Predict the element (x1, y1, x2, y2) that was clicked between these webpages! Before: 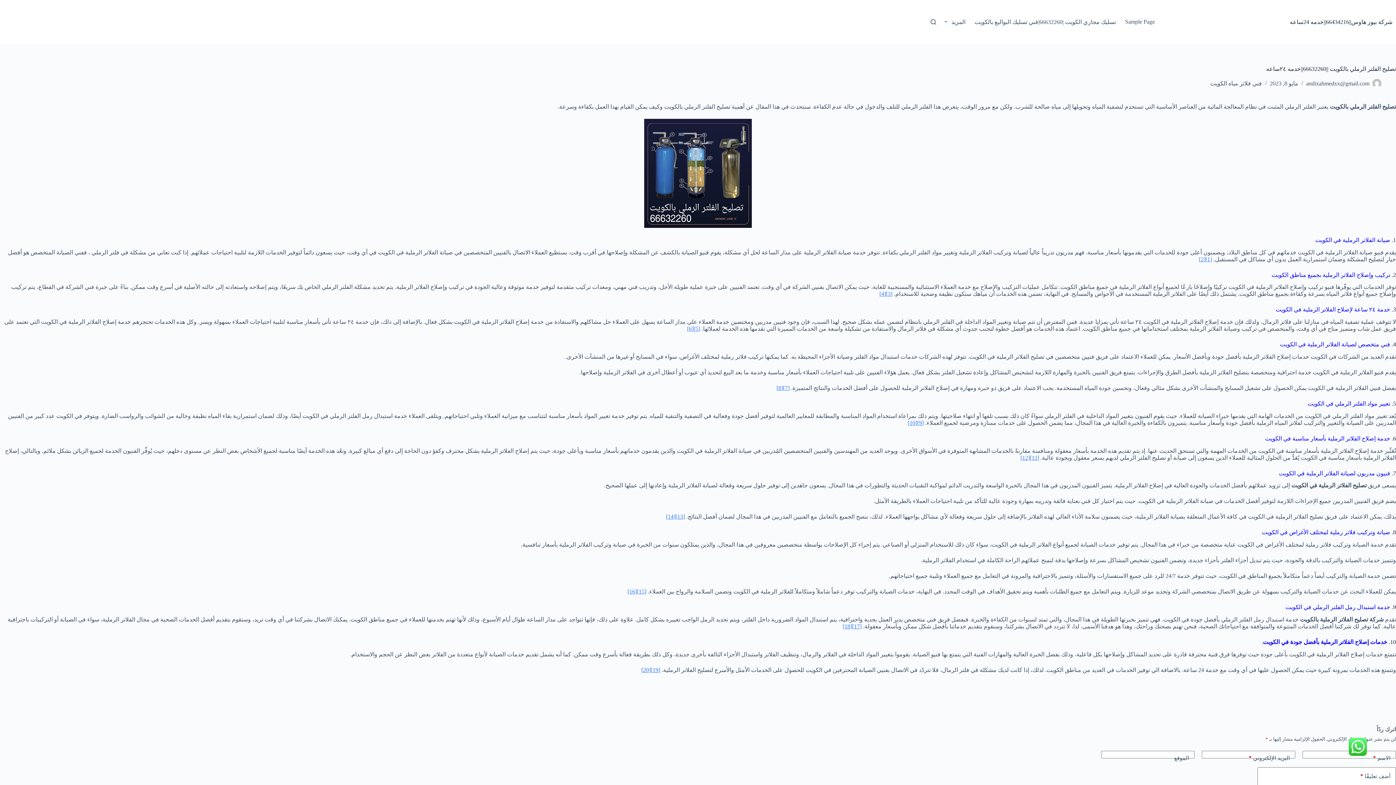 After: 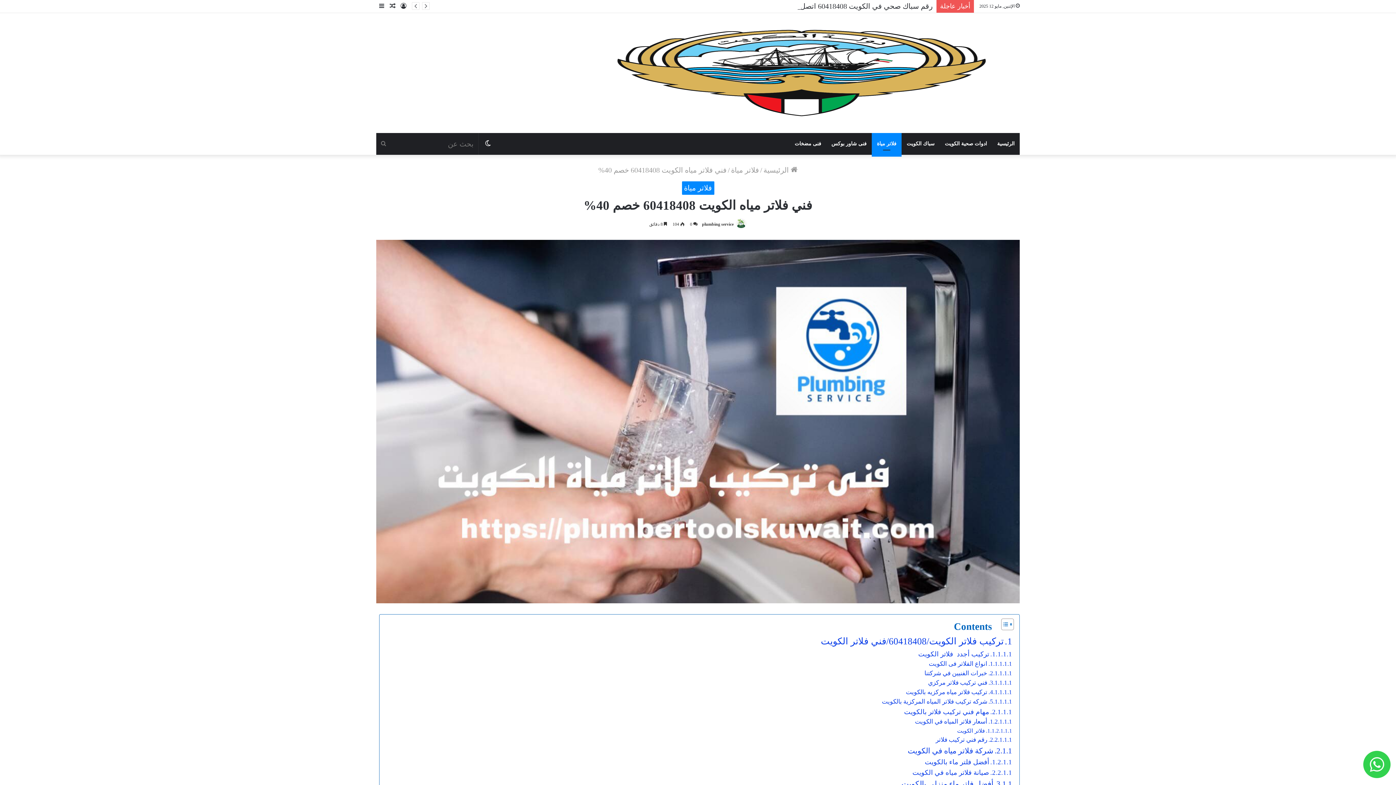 Action: bbox: (908, 419, 917, 426) label: [10]